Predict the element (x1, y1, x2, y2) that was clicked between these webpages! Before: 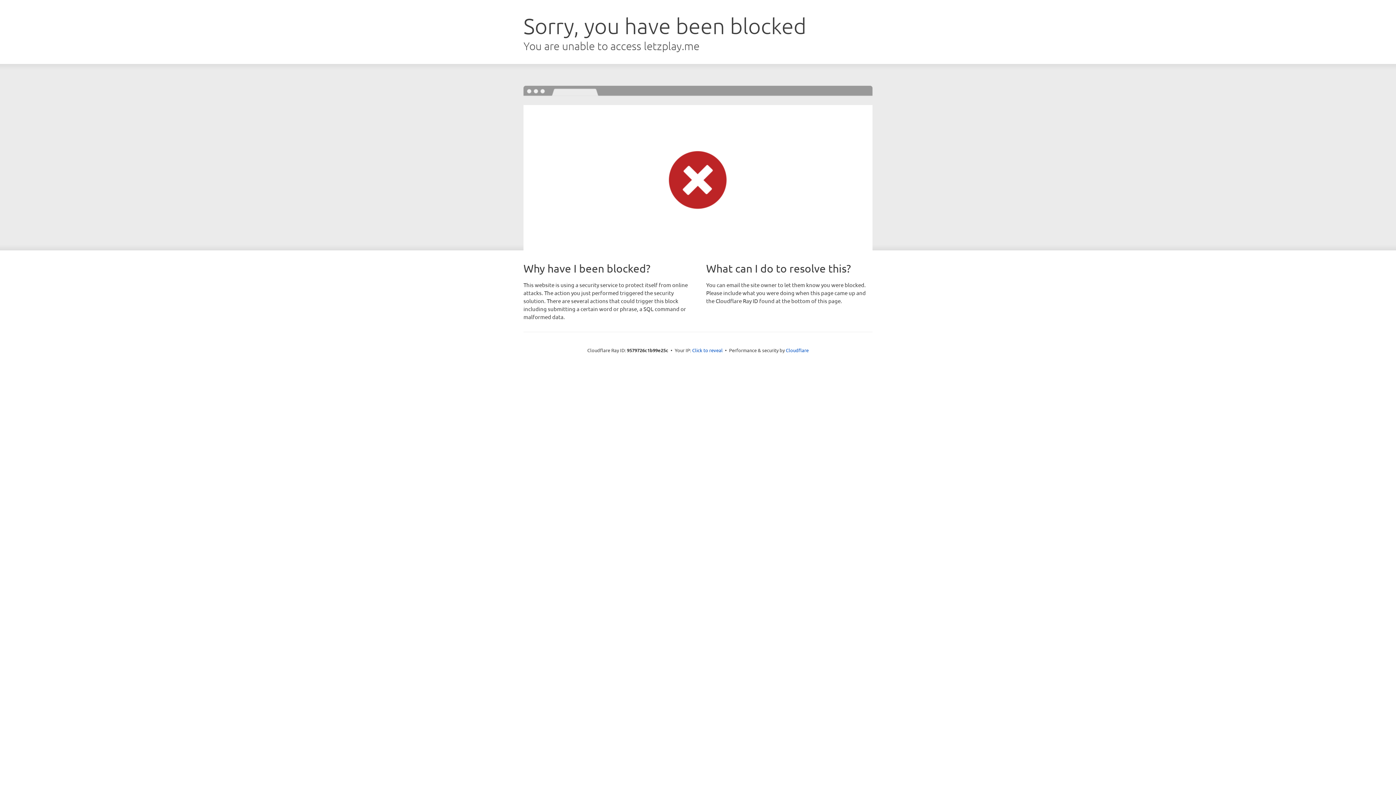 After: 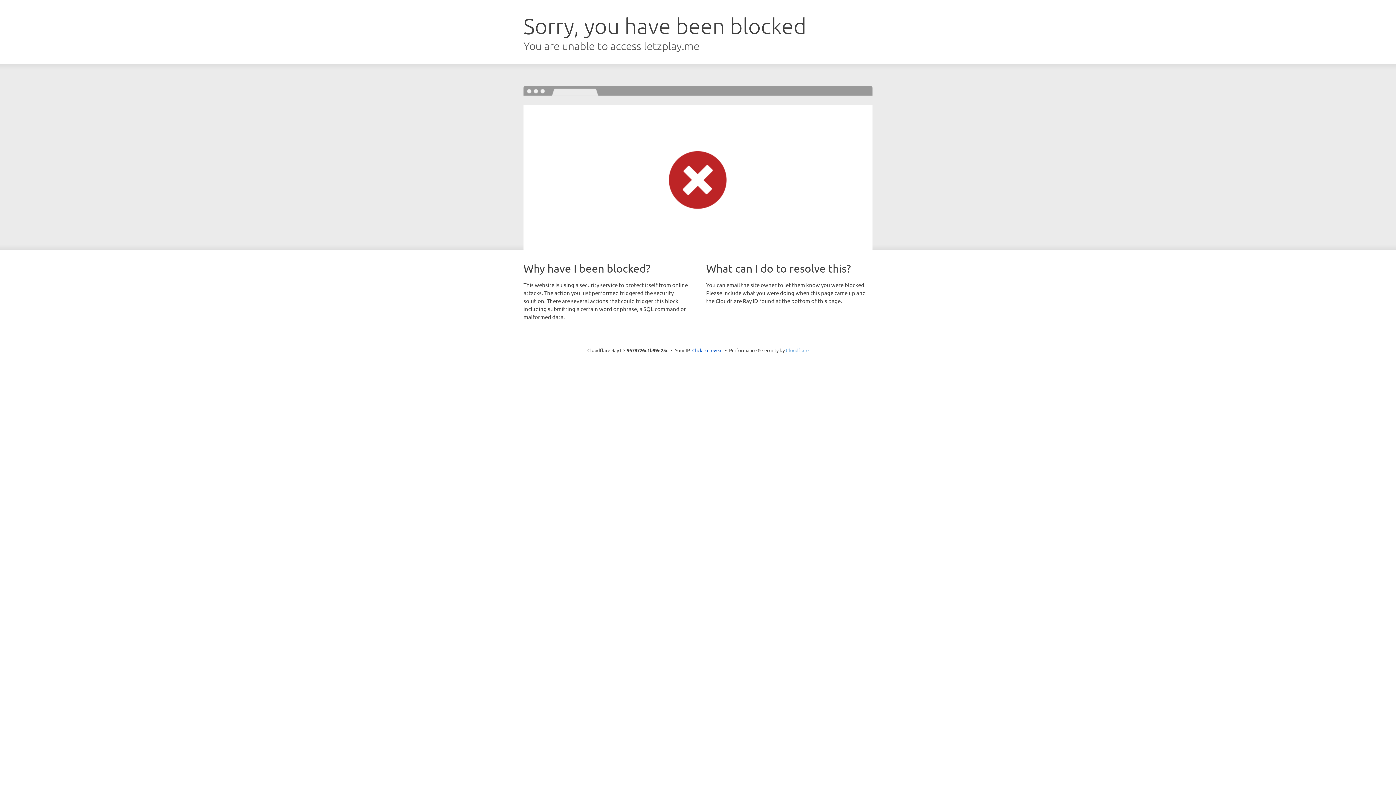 Action: label: Cloudflare bbox: (786, 347, 808, 353)